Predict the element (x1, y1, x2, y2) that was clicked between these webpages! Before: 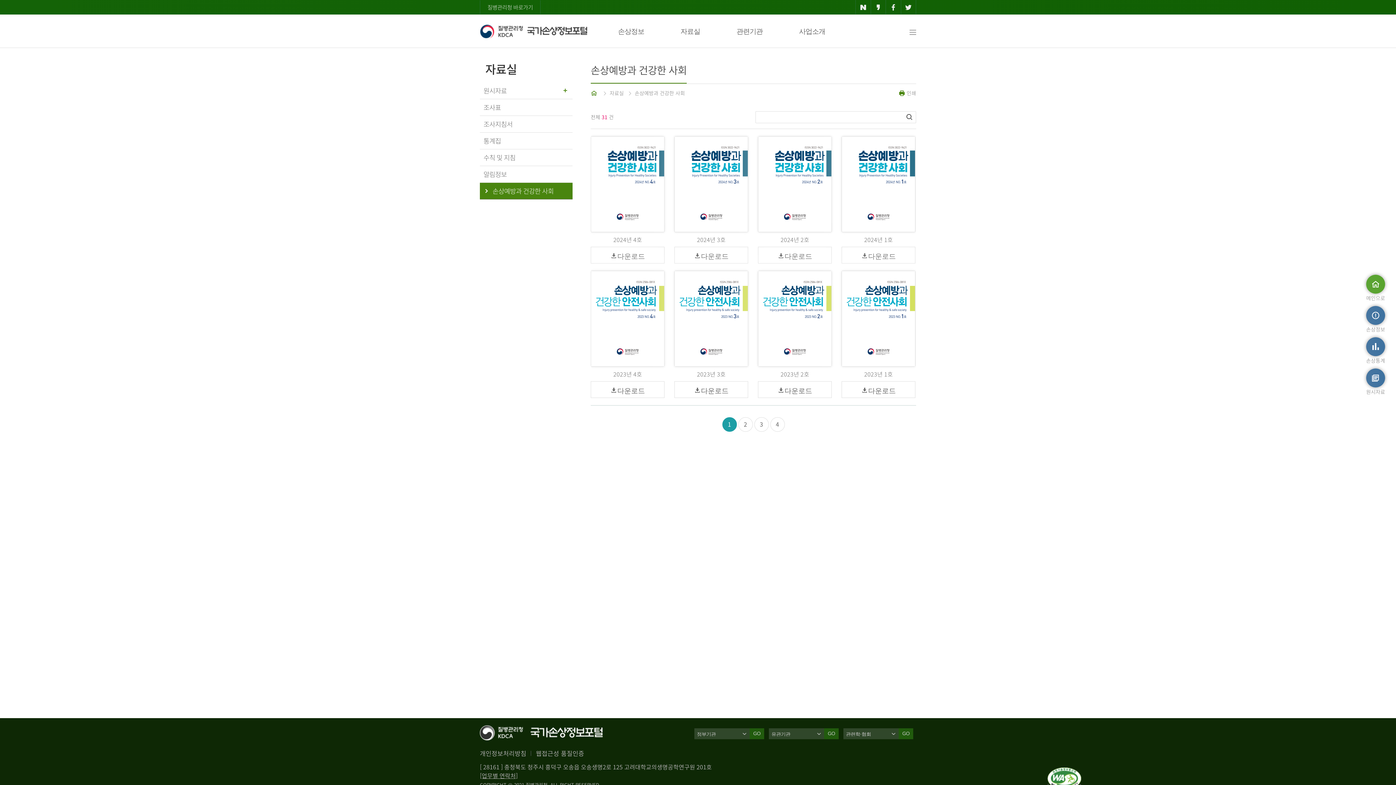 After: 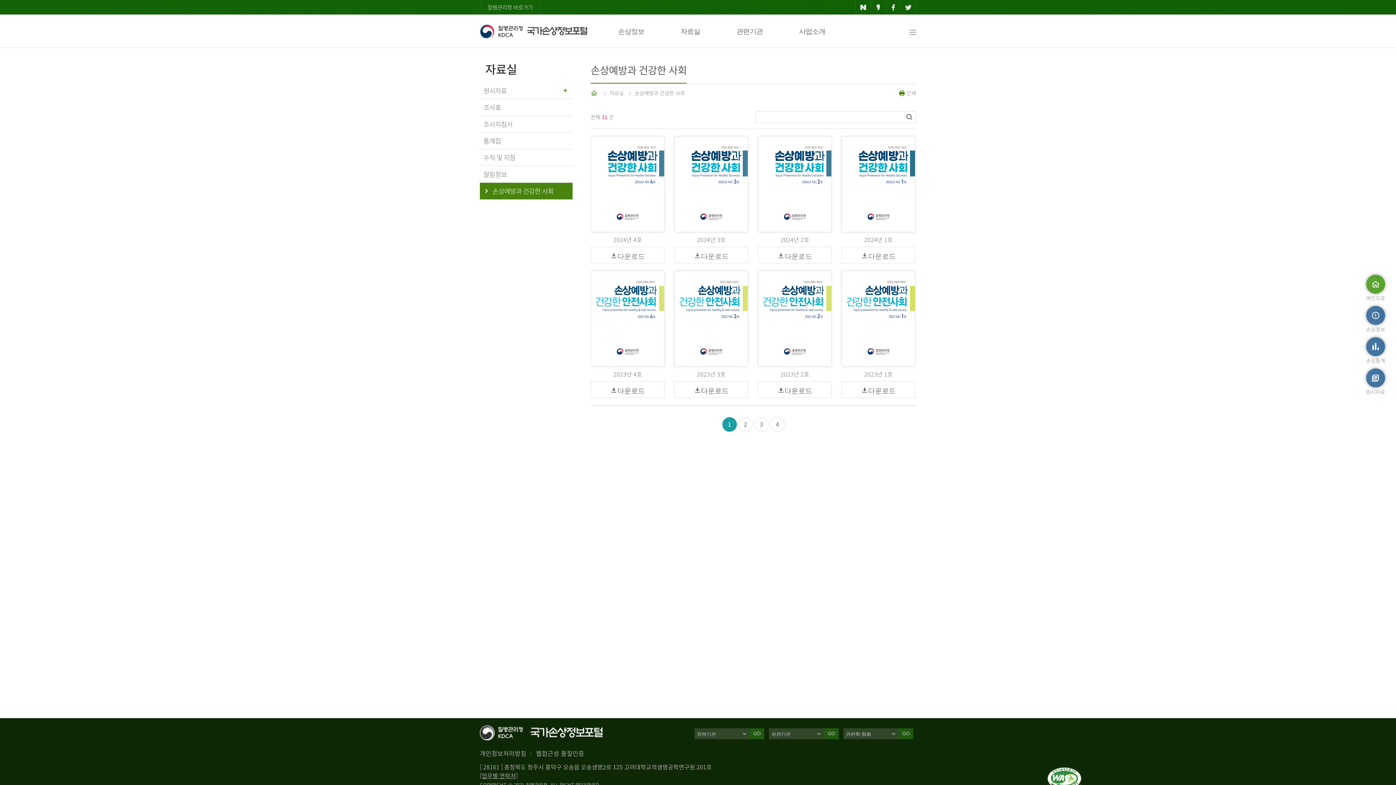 Action: bbox: (598, 89, 624, 96) label: 자료실